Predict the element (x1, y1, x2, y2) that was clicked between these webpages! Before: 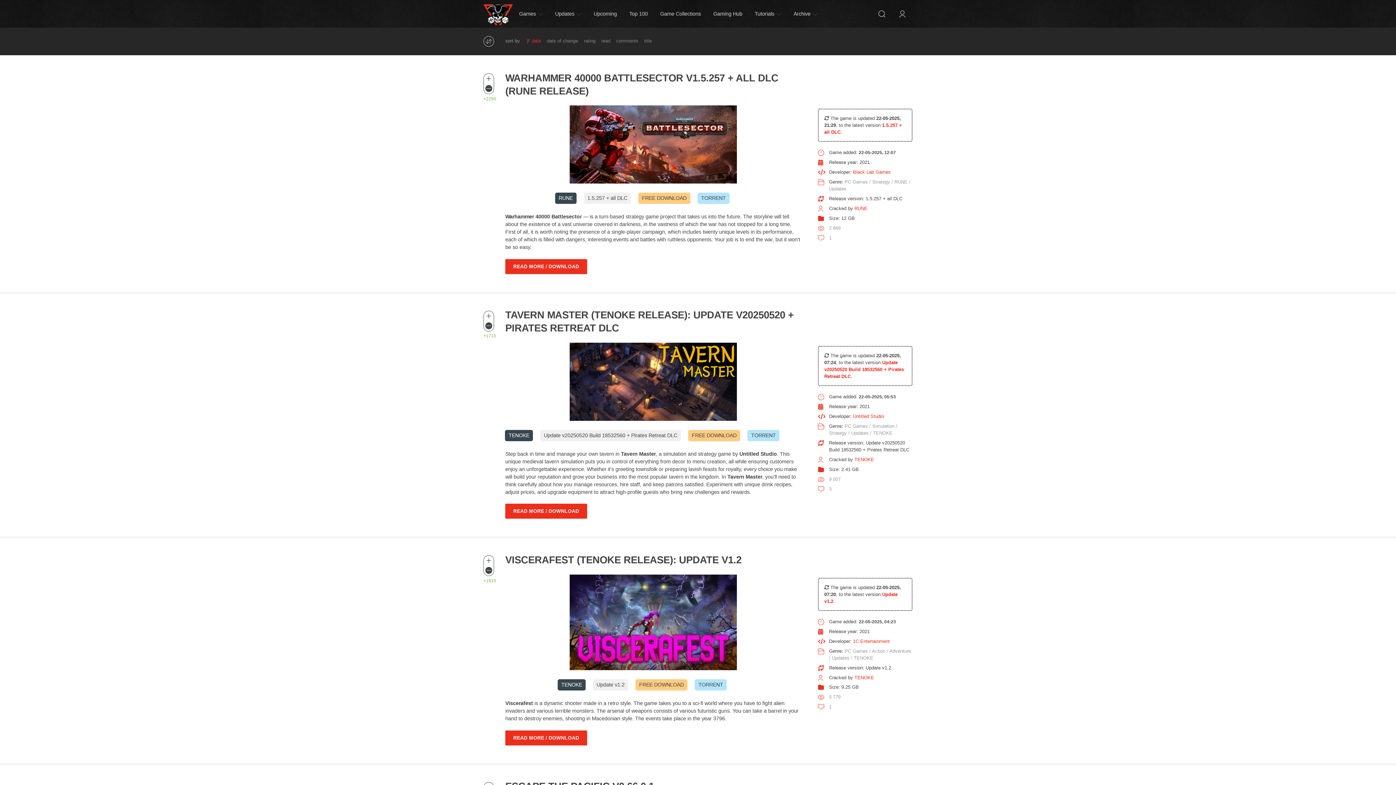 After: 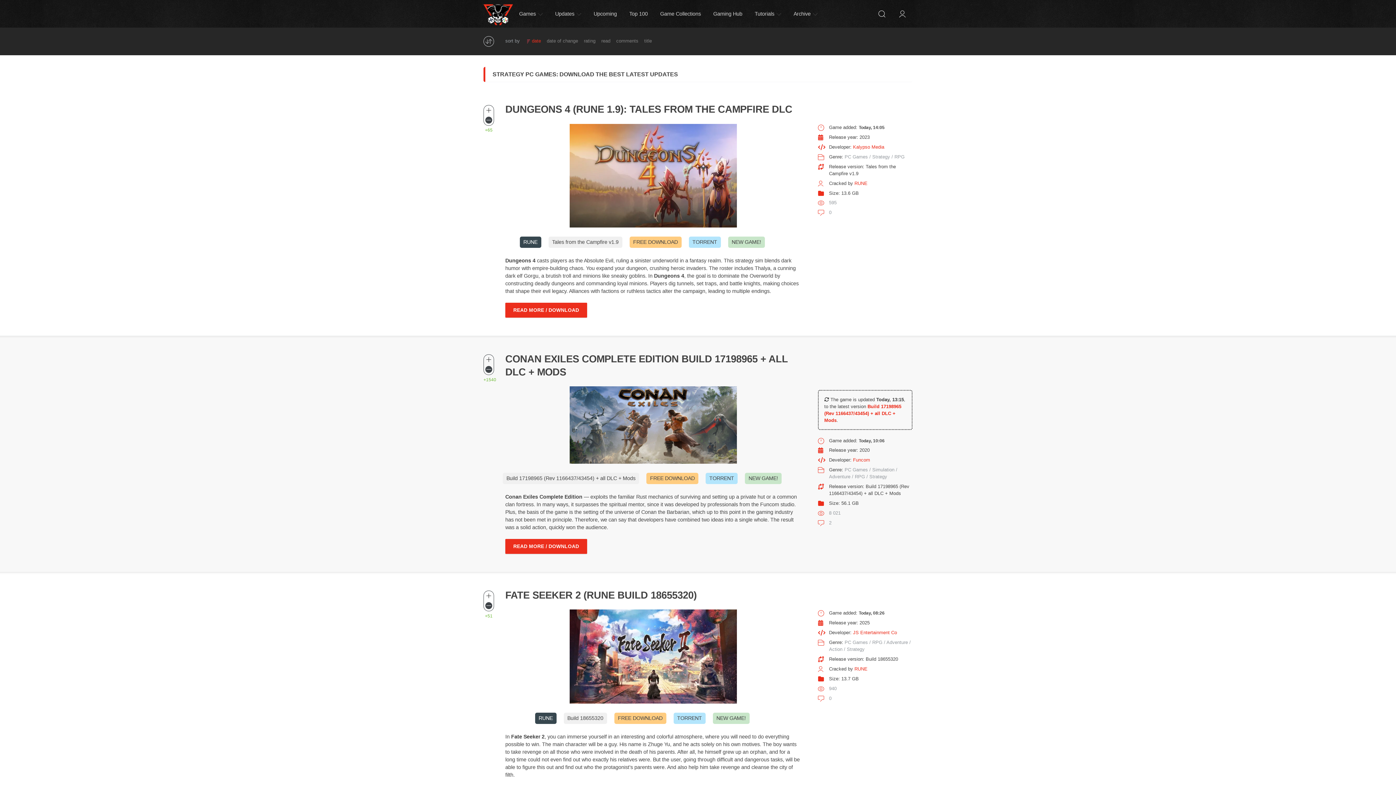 Action: label: Strategy bbox: (829, 430, 847, 435)